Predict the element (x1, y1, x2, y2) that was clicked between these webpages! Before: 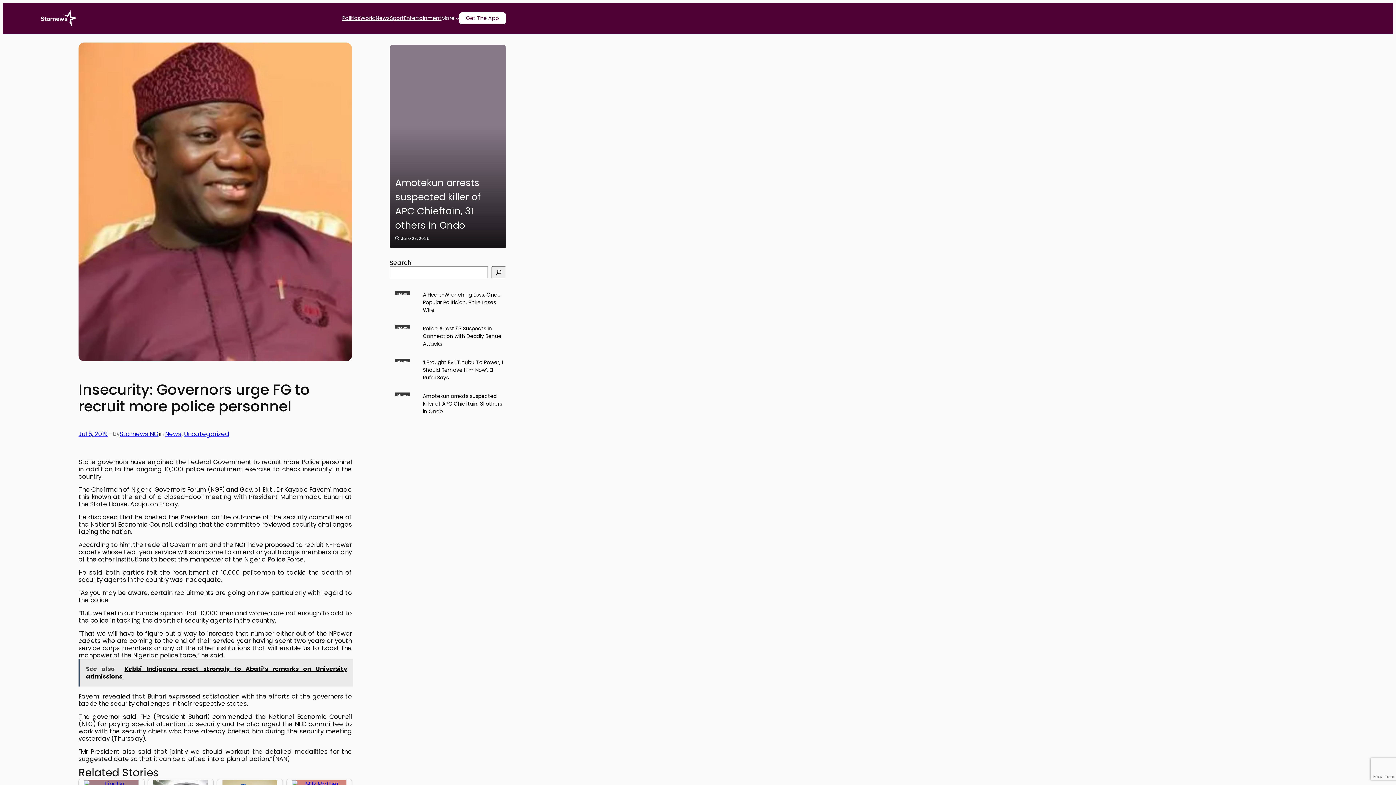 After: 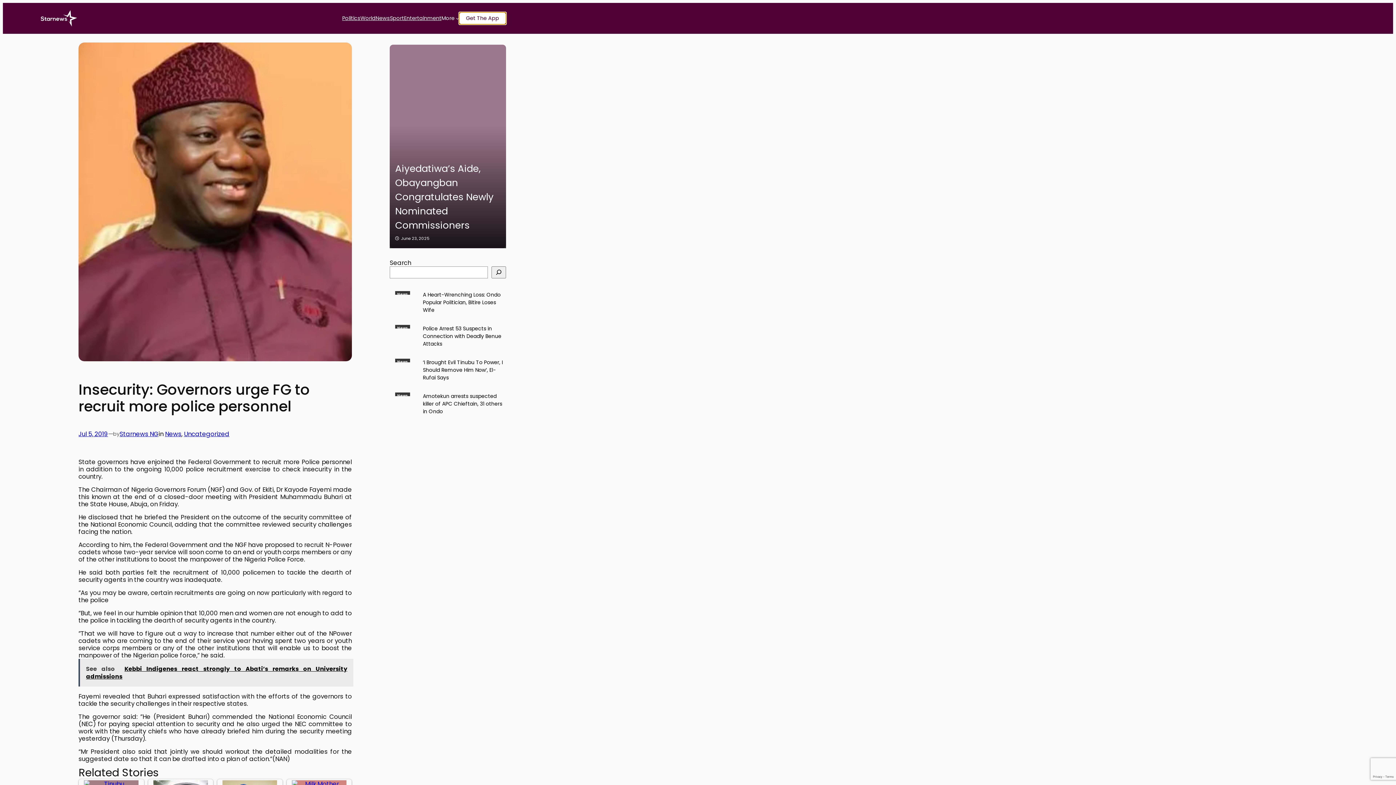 Action: bbox: (459, 12, 506, 24) label: Get The App submenu